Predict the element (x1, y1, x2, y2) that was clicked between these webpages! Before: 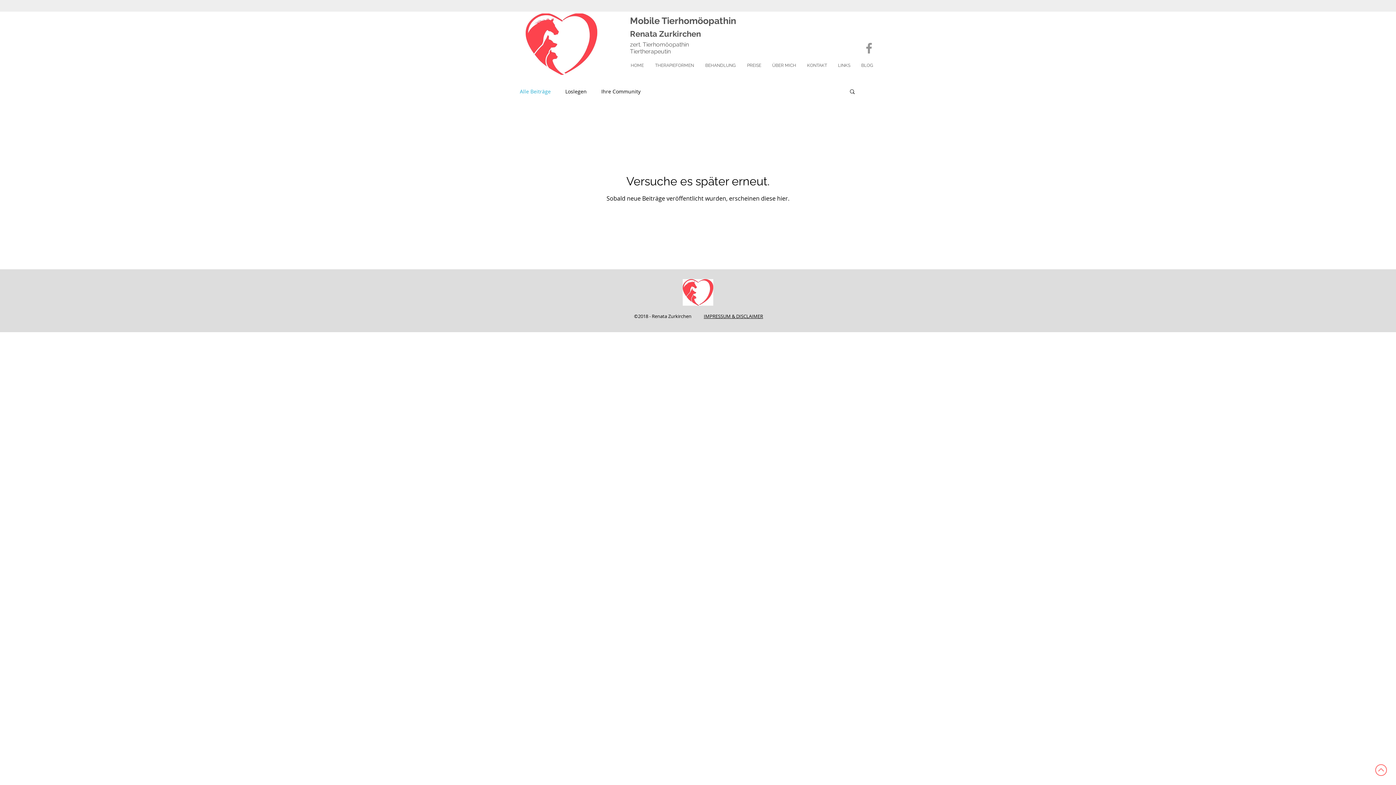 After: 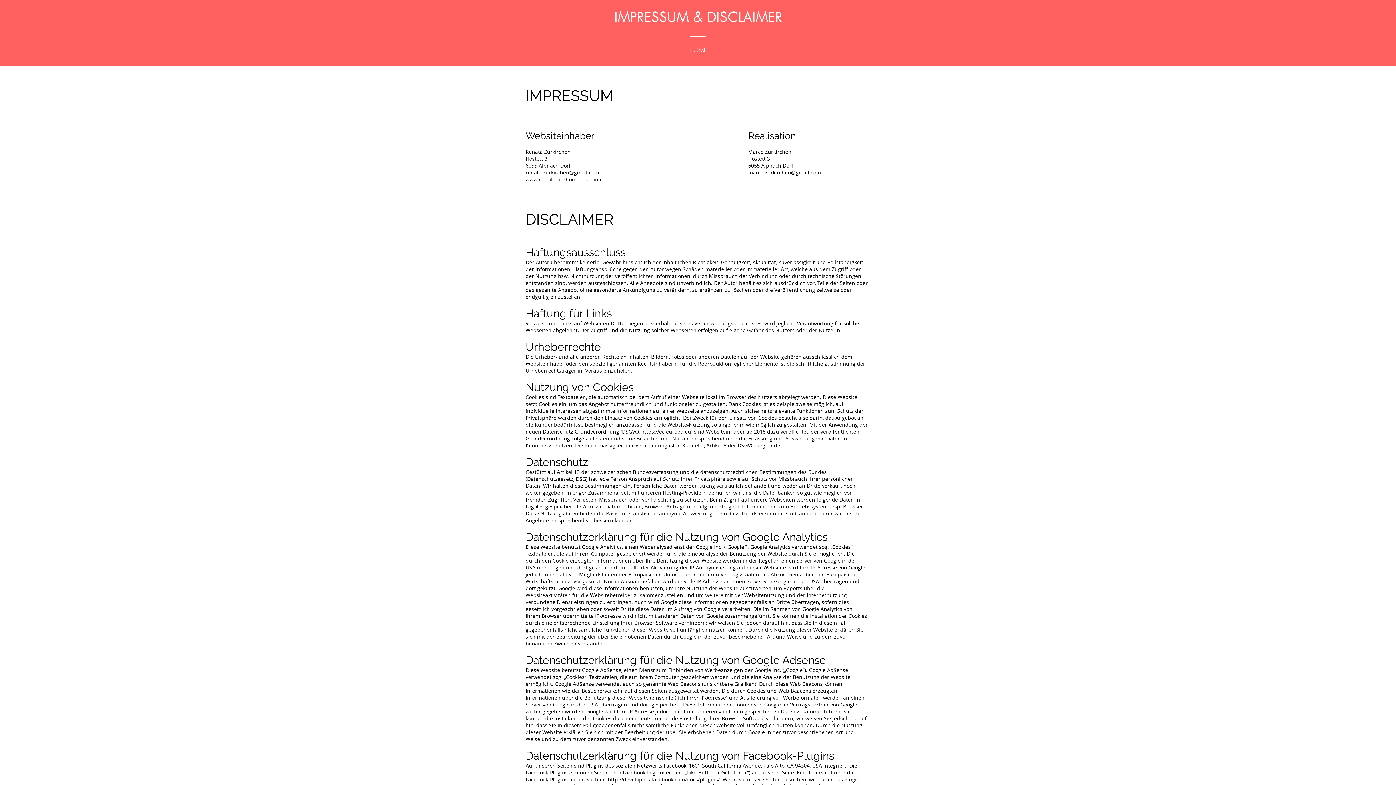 Action: label: IMPRESSUM & DISCLAIMER bbox: (704, 313, 763, 319)